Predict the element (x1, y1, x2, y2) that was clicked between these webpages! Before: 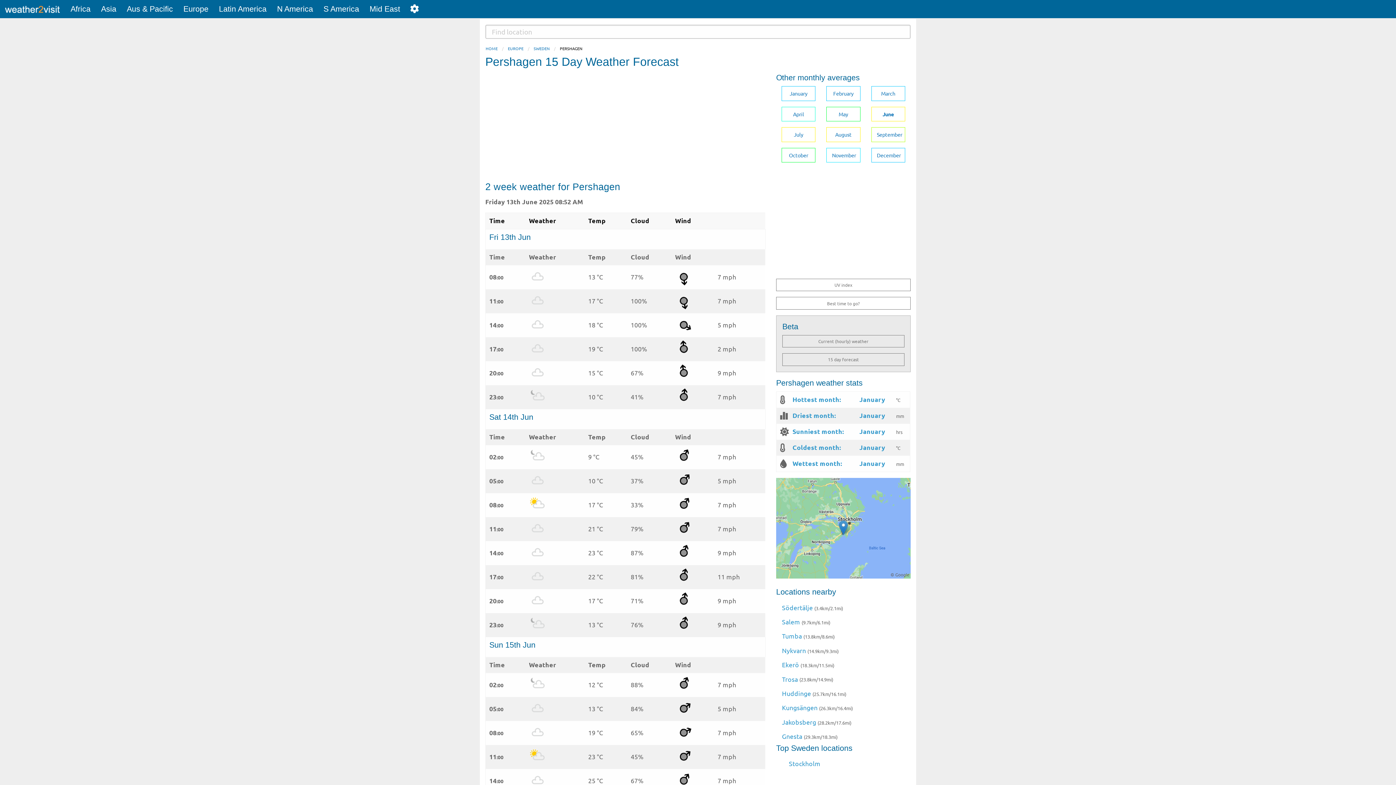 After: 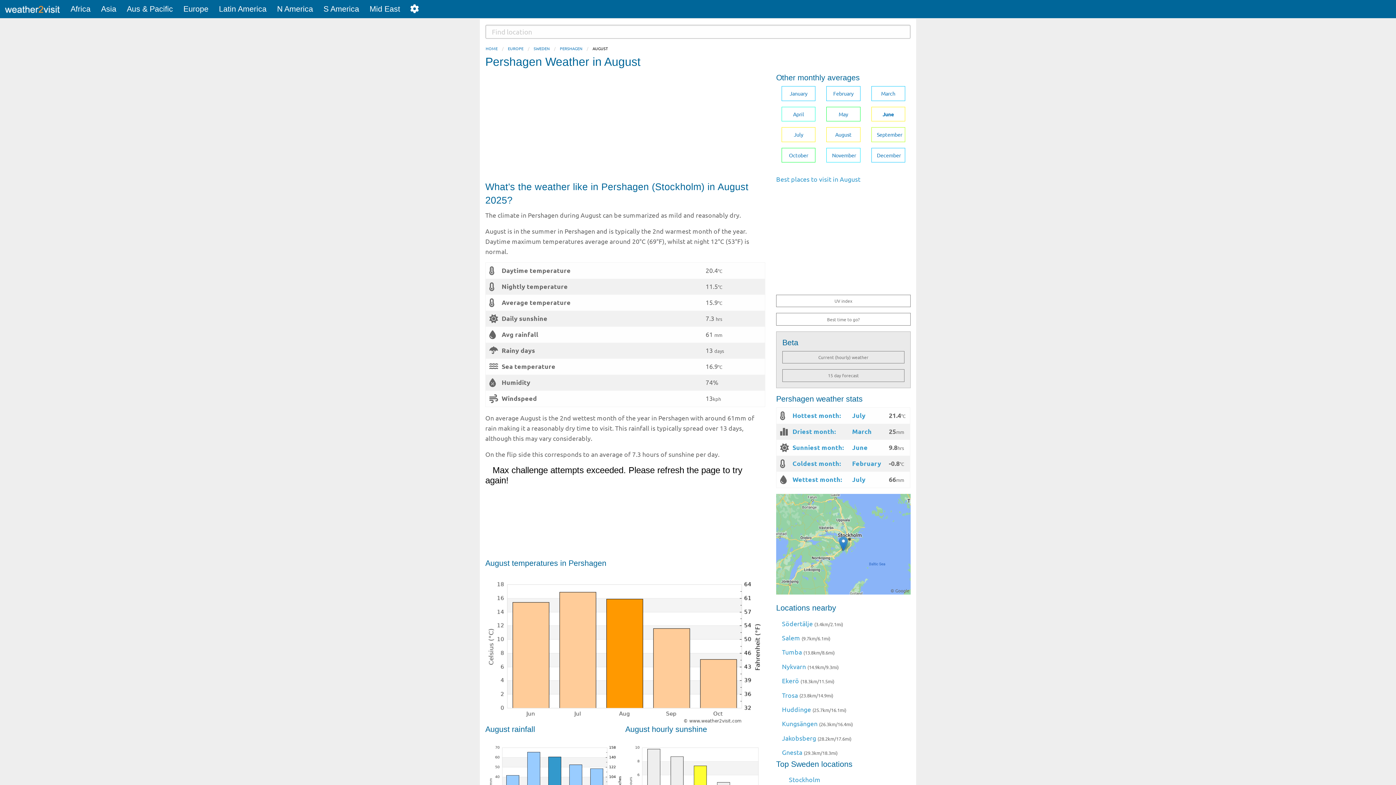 Action: bbox: (826, 127, 860, 142) label: August